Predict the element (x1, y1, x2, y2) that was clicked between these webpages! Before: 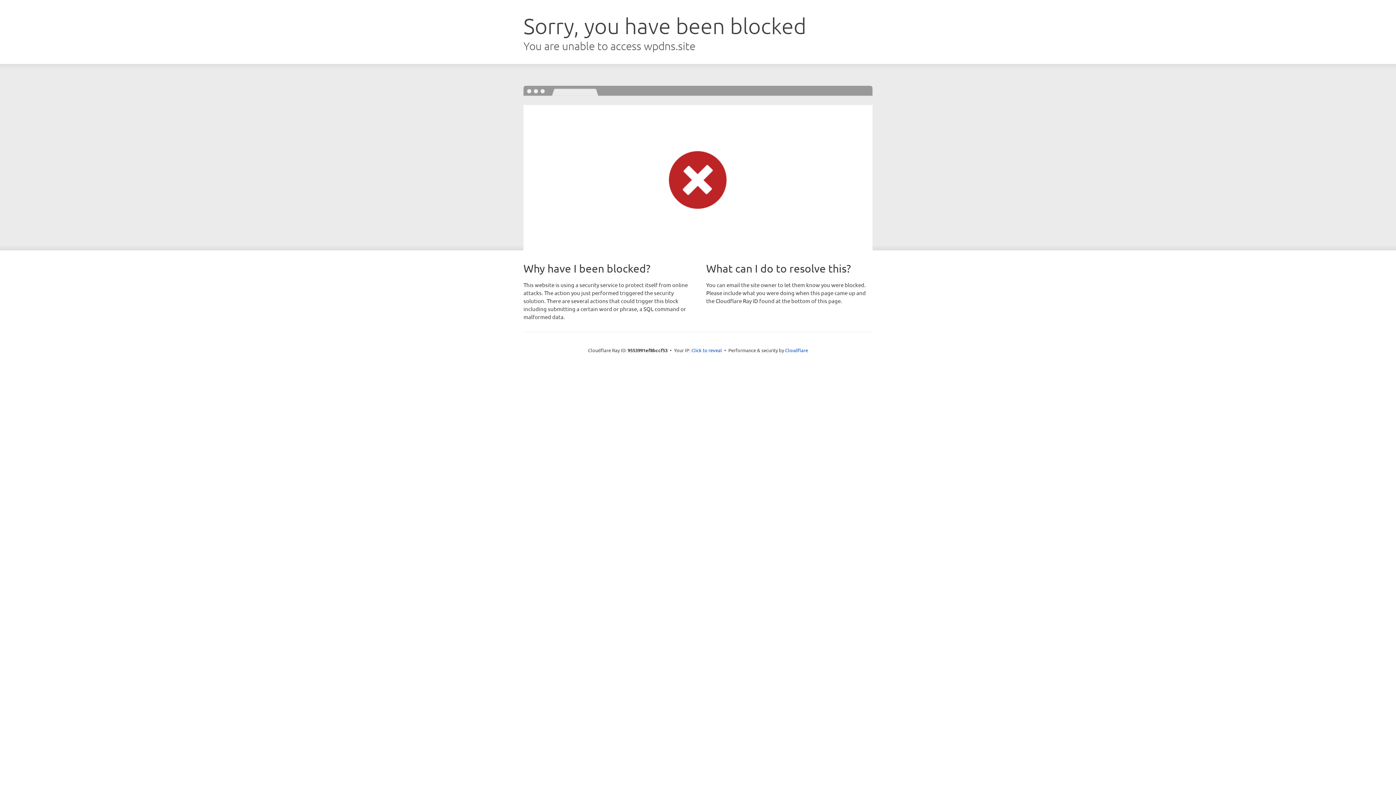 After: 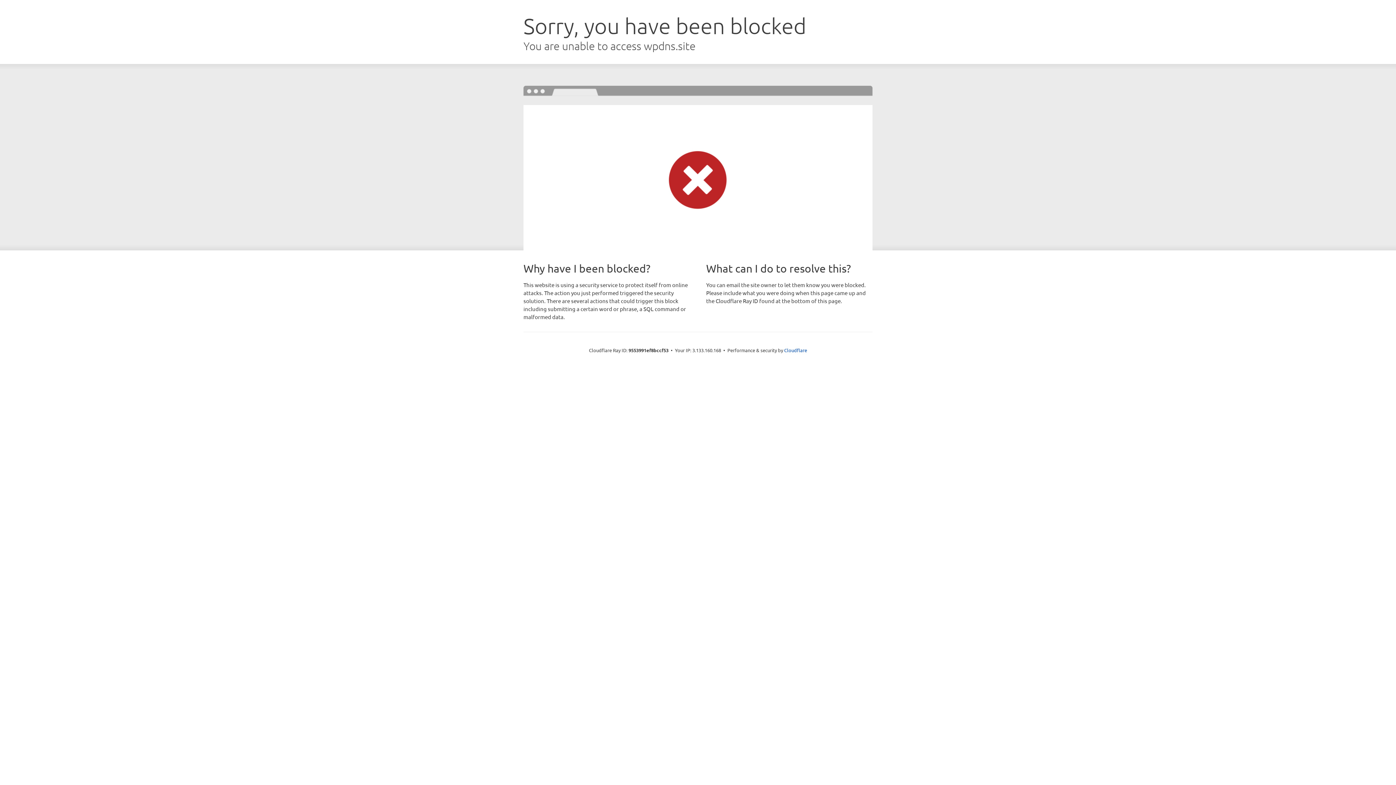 Action: bbox: (691, 346, 722, 353) label: Click to reveal